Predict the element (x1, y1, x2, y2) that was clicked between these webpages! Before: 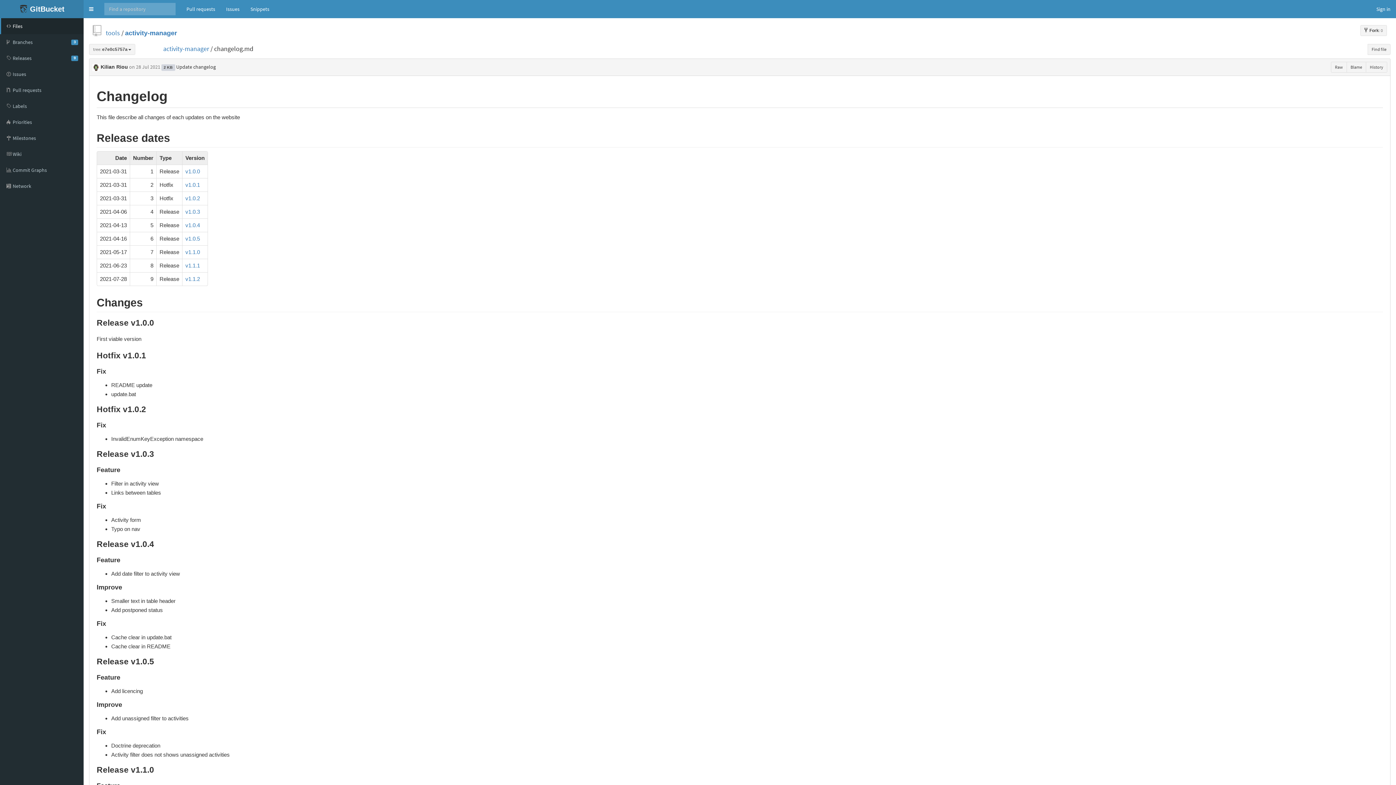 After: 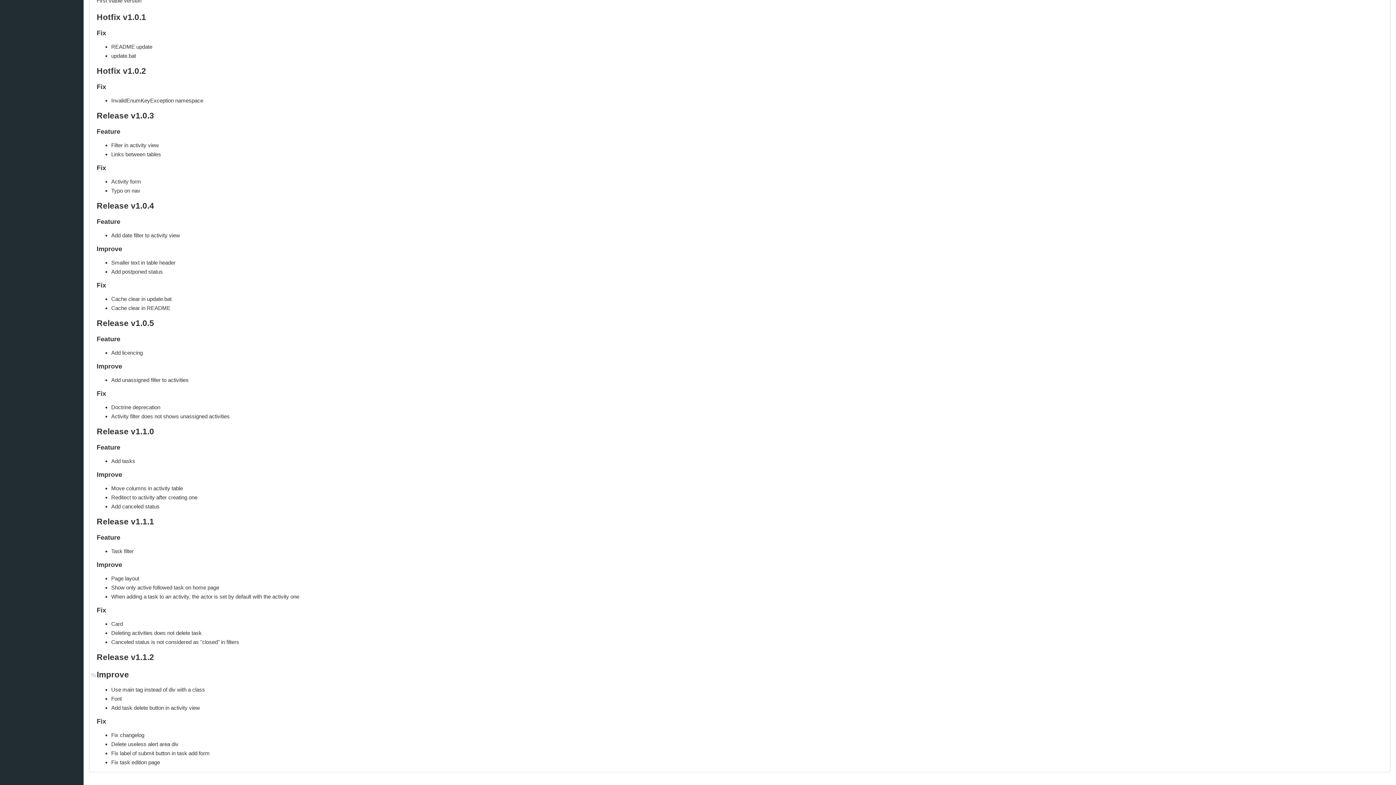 Action: bbox: (90, 673, 96, 681)